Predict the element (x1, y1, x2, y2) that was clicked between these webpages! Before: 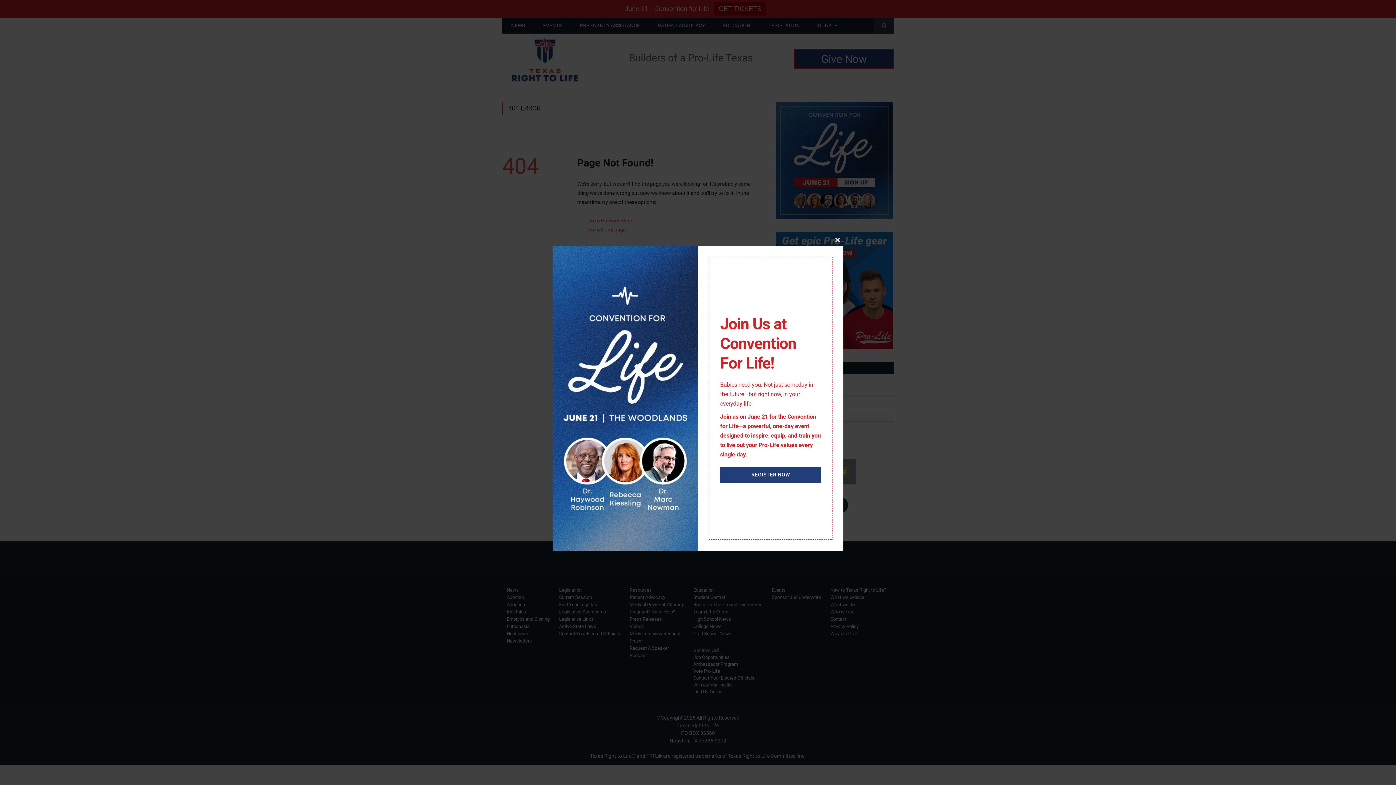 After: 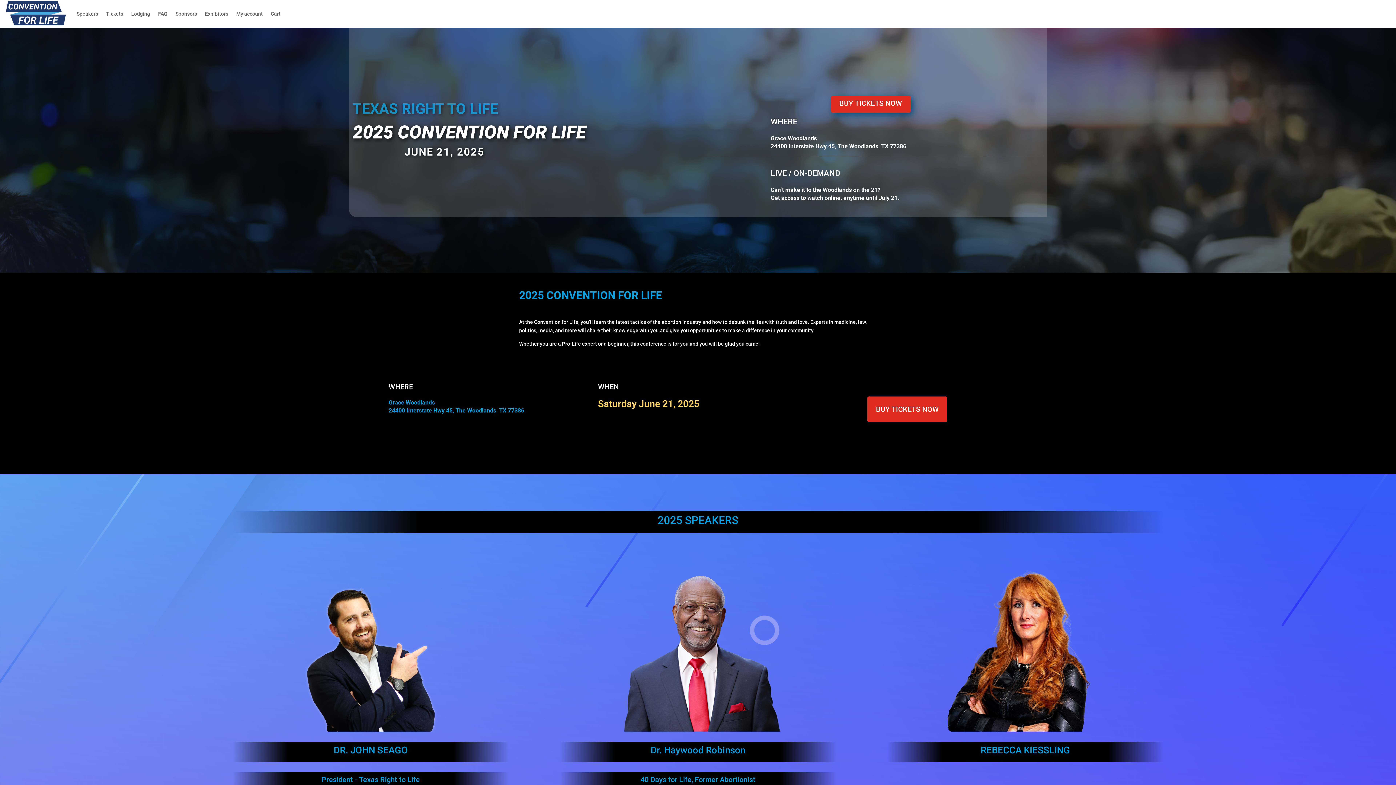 Action: bbox: (720, 466, 821, 482) label: REGISTER NOW